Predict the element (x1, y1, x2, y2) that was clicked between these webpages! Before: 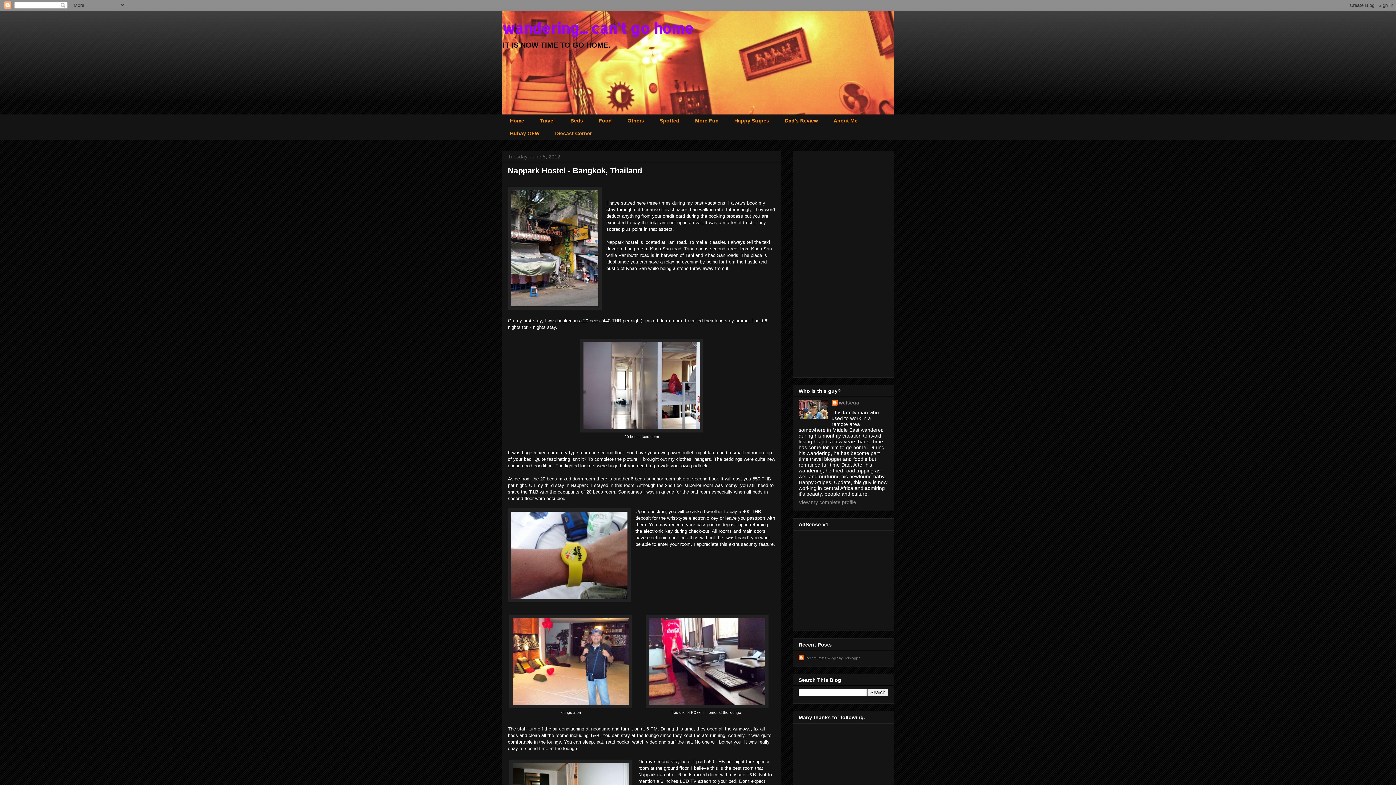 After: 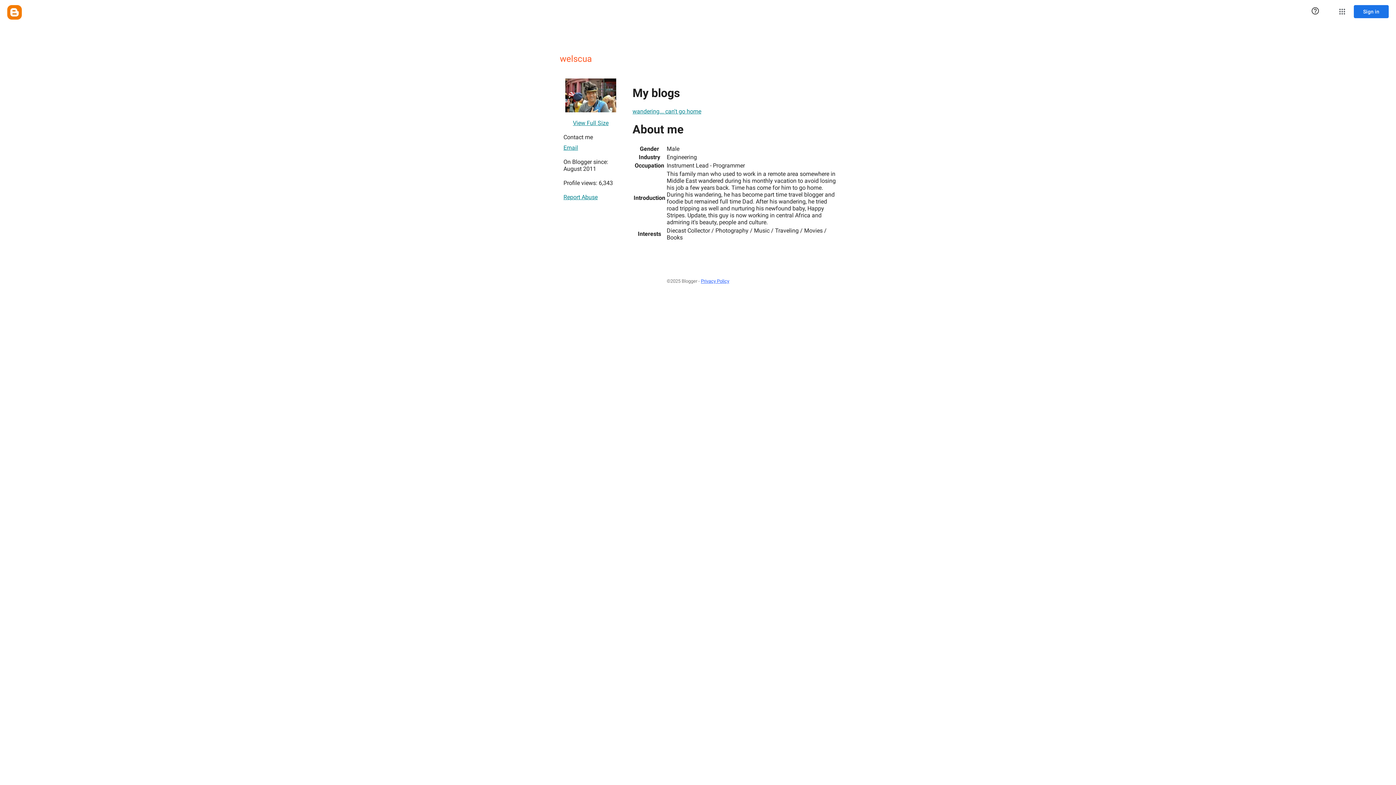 Action: label: welscua bbox: (831, 399, 859, 407)